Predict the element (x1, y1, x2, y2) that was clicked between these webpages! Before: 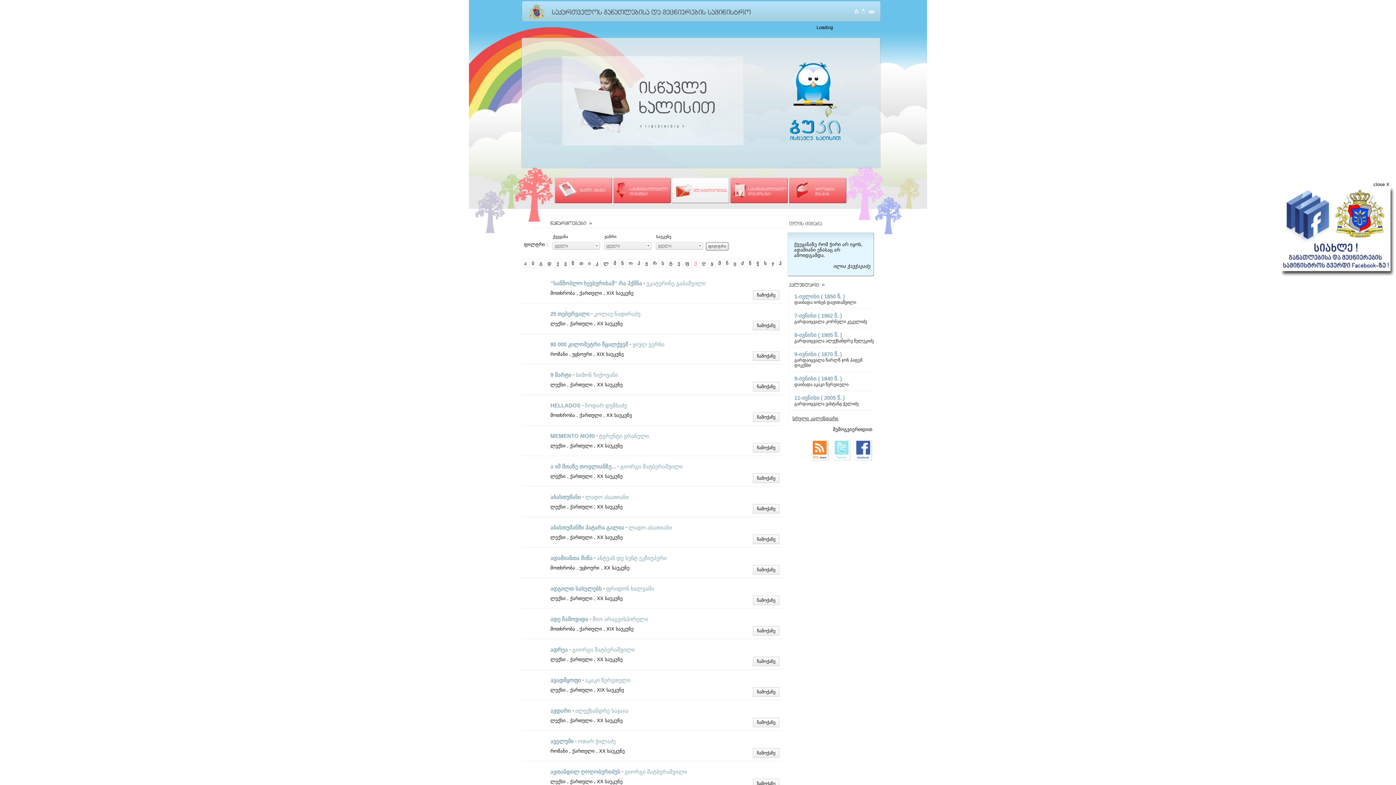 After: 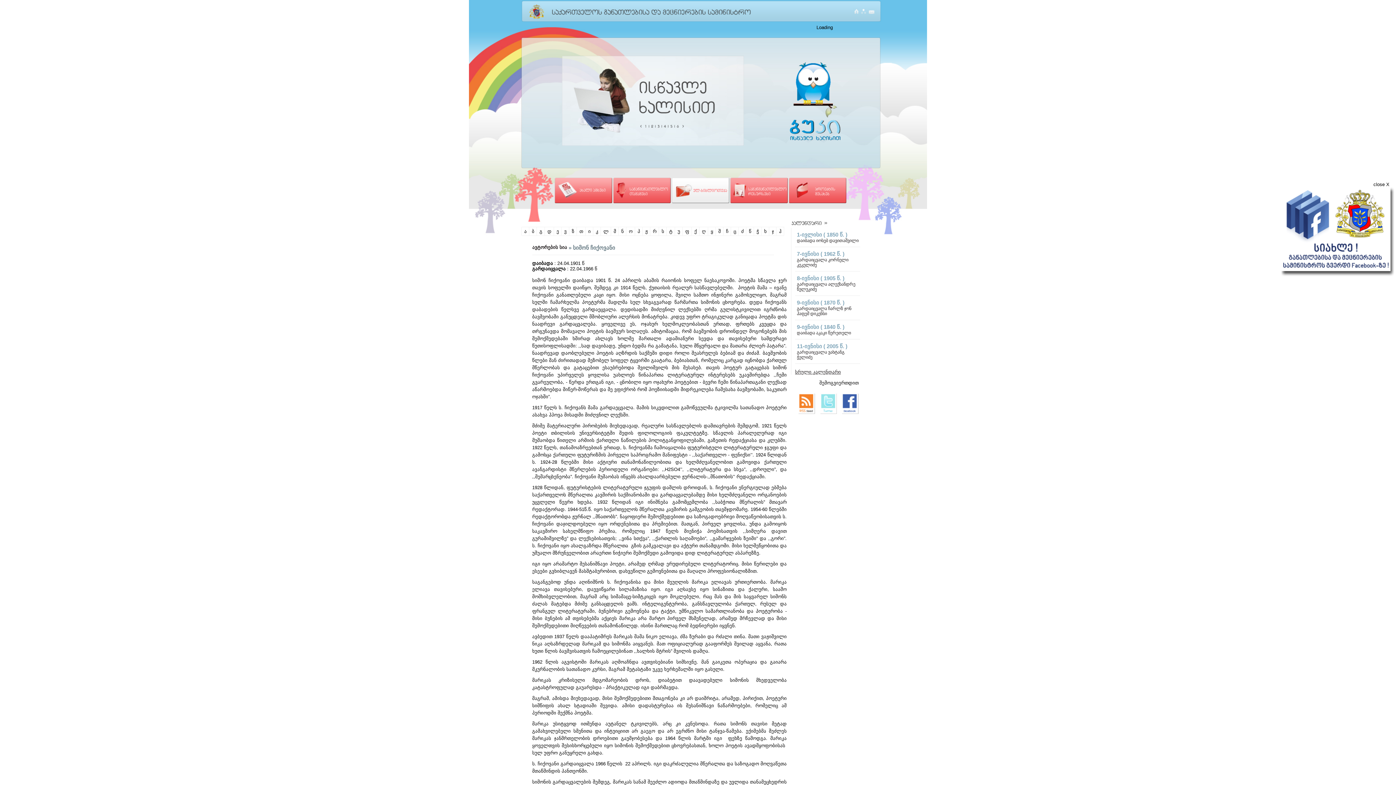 Action: label: სიმონ ჩიქოვანი bbox: (576, 372, 618, 378)